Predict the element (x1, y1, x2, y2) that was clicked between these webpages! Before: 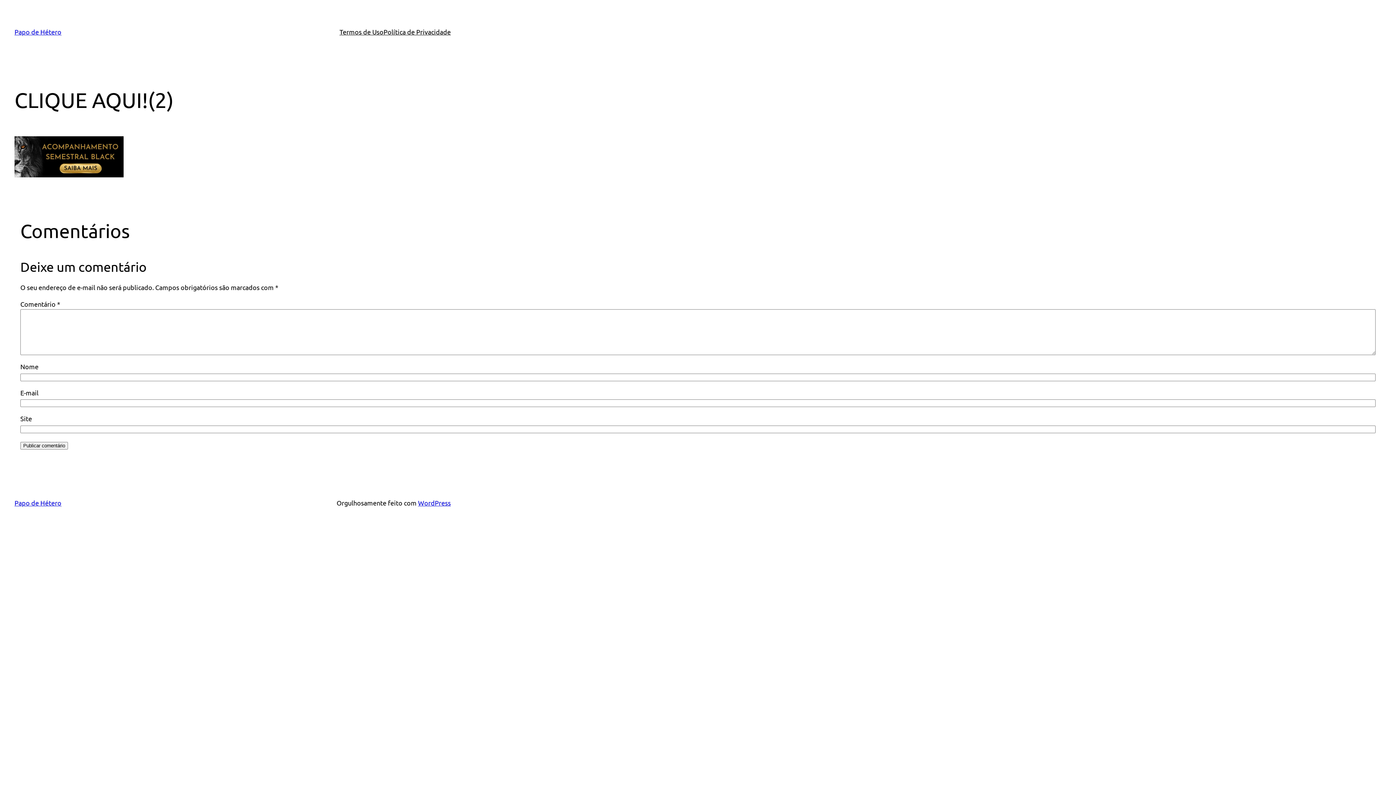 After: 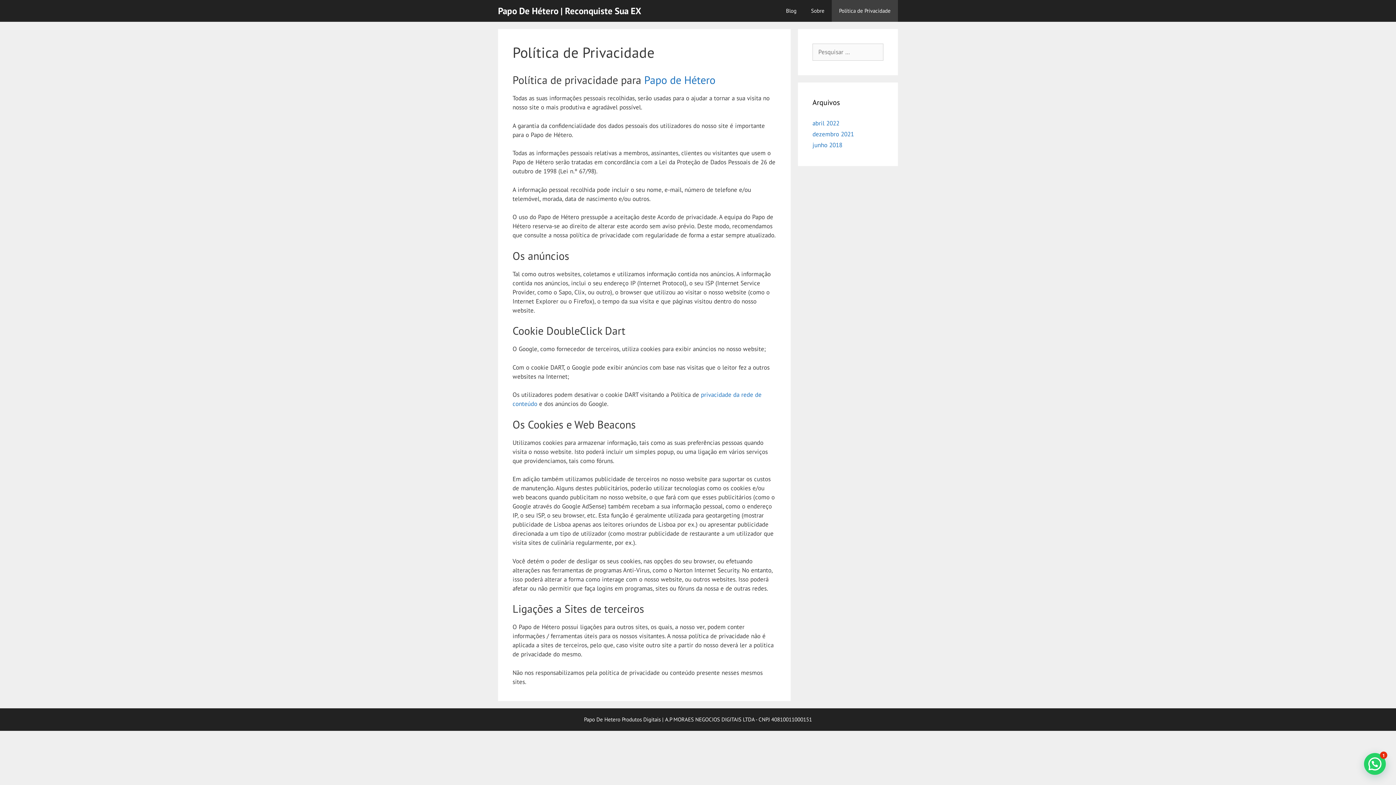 Action: bbox: (383, 26, 450, 37) label: Política de Privacidade